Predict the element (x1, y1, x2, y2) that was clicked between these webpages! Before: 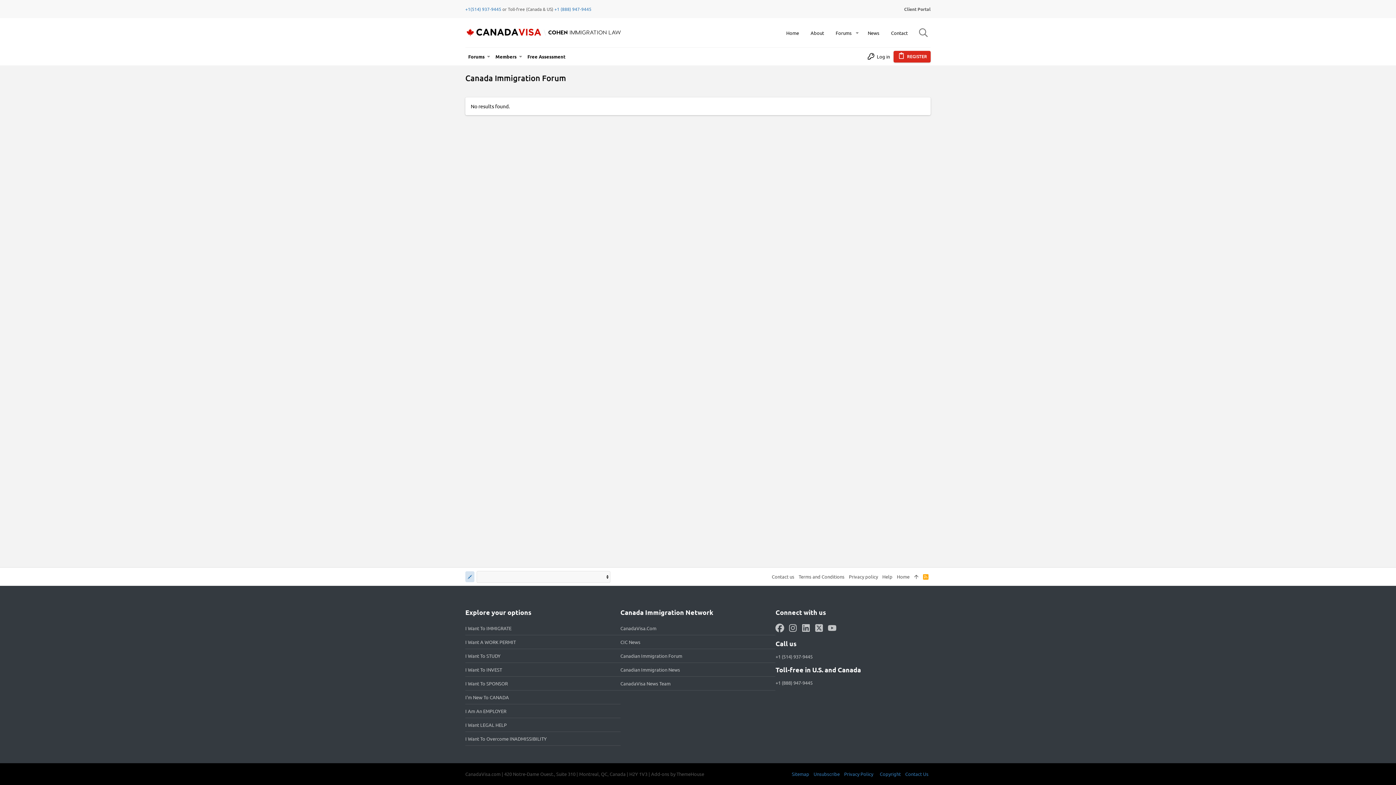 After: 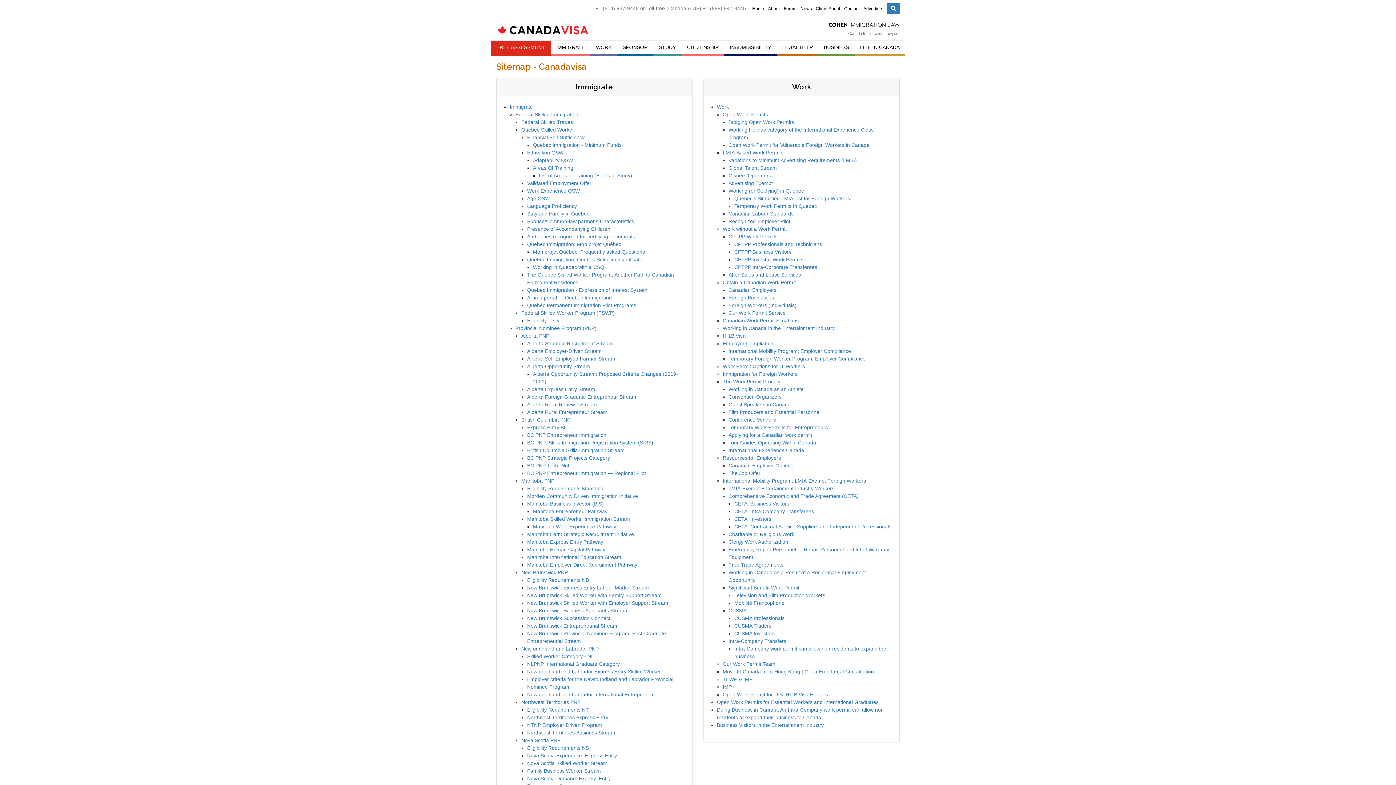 Action: bbox: (789, 769, 811, 780) label: Sitemap